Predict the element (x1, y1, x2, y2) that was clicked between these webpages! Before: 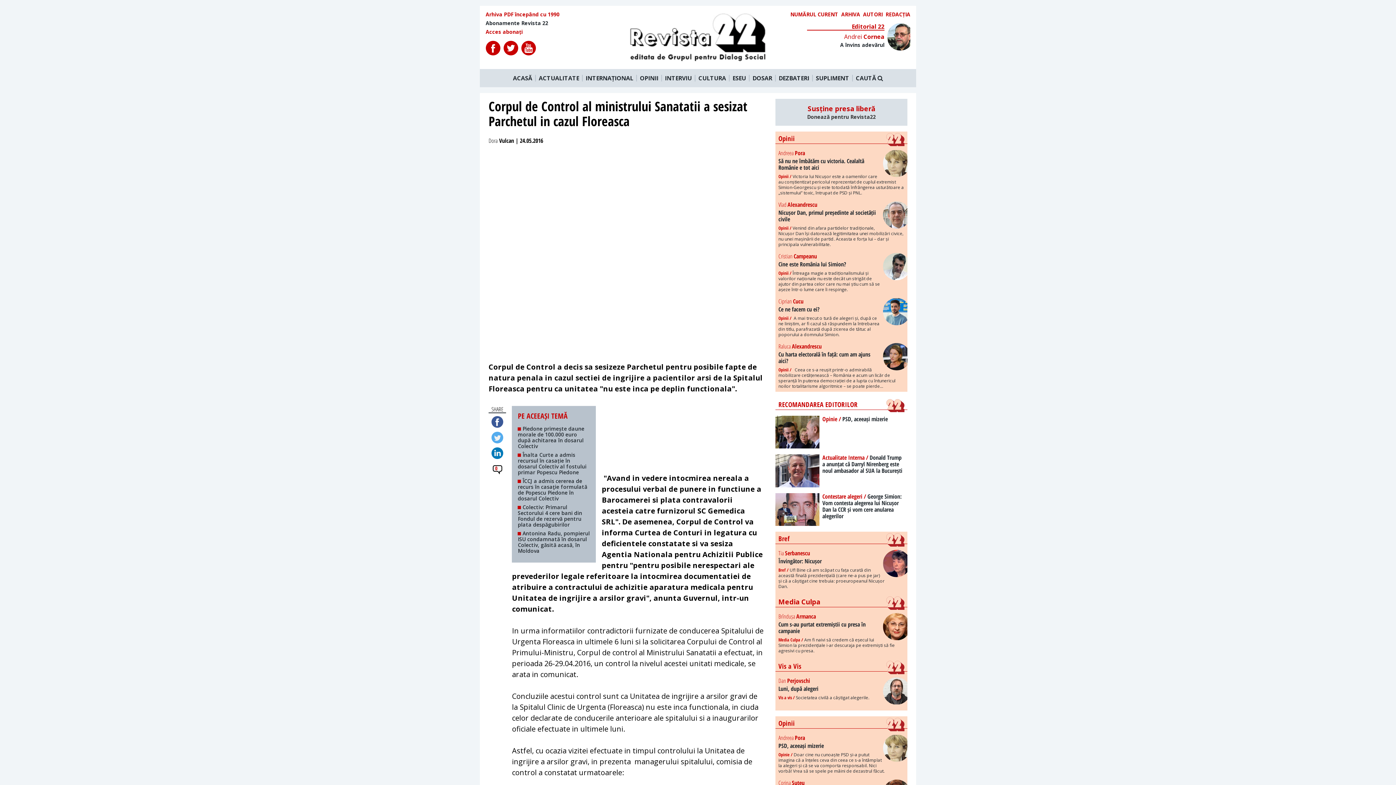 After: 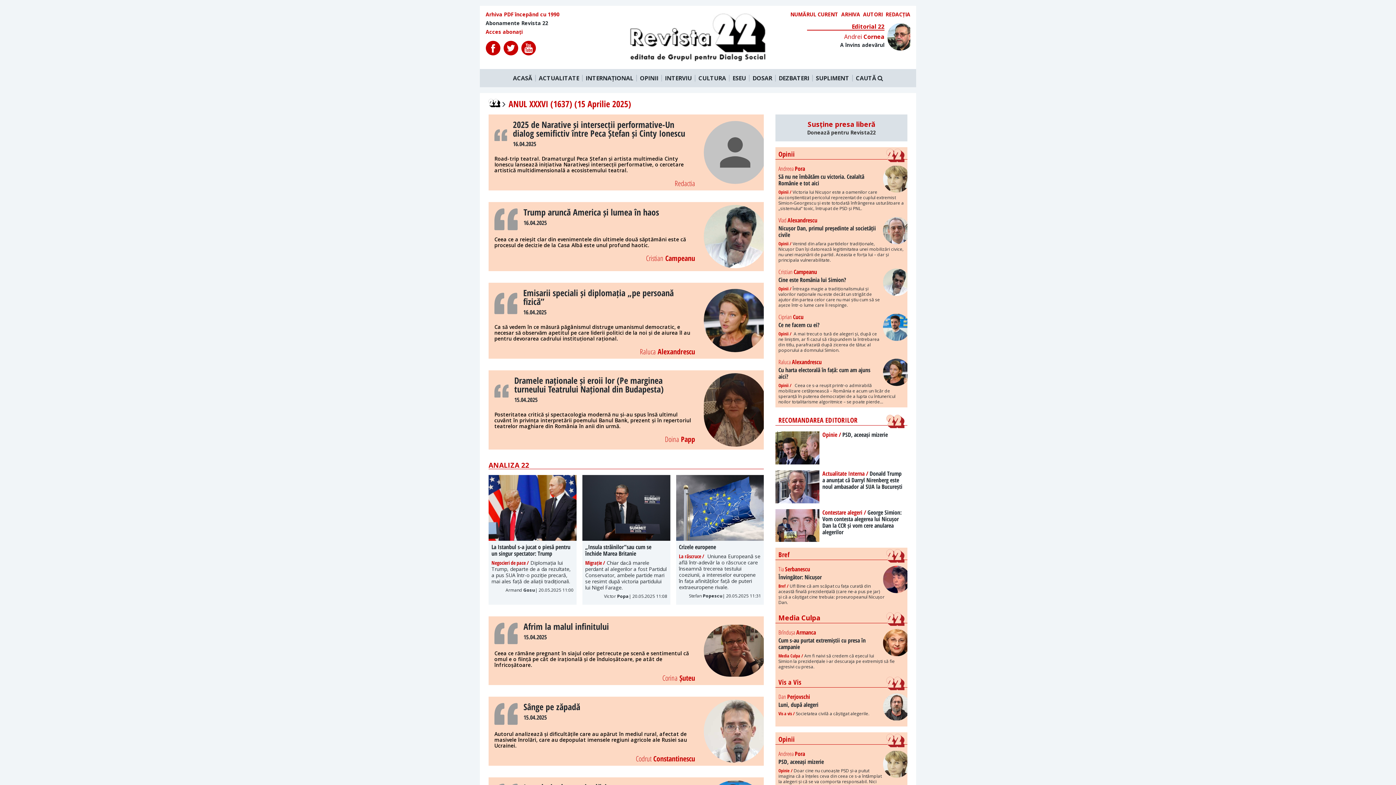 Action: label: NUMĂRUL CURENT bbox: (790, 11, 838, 17)